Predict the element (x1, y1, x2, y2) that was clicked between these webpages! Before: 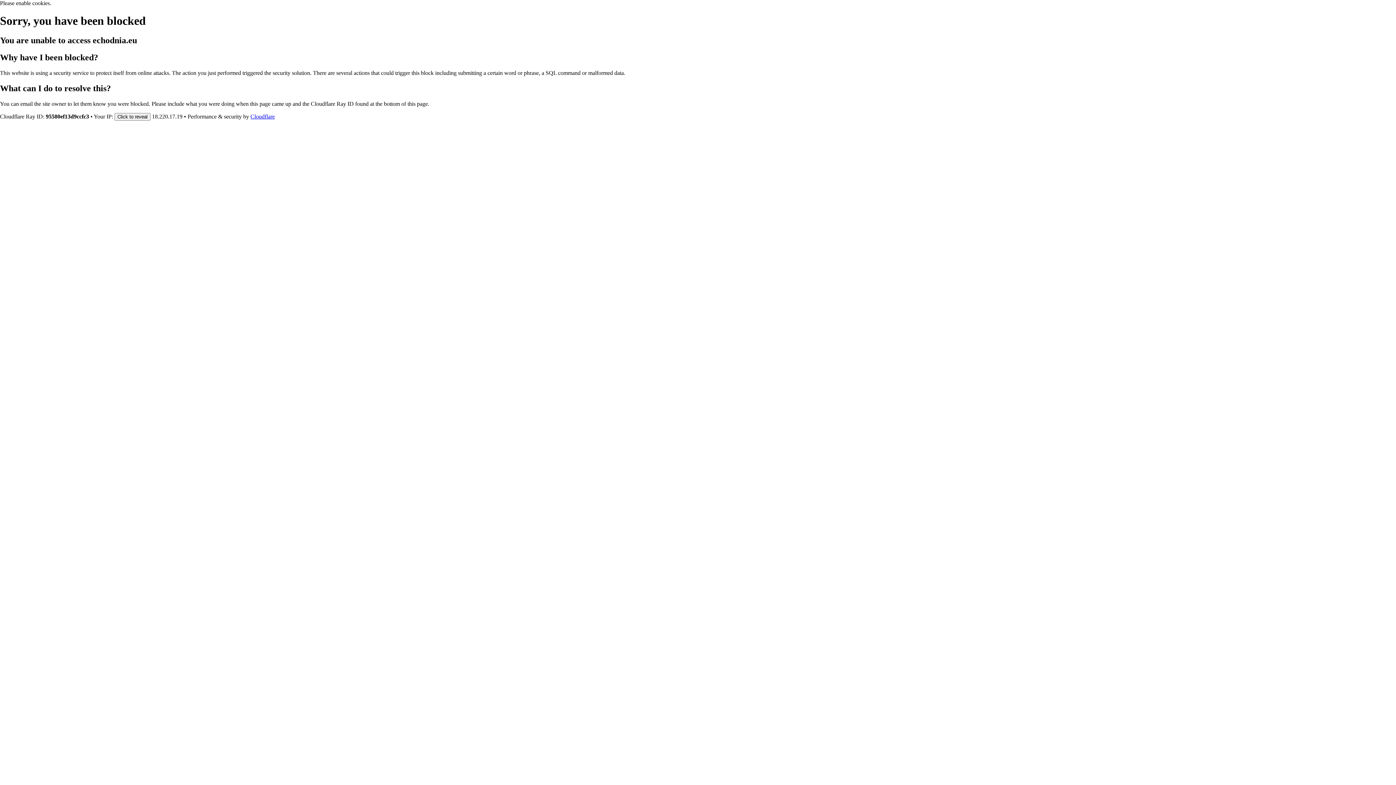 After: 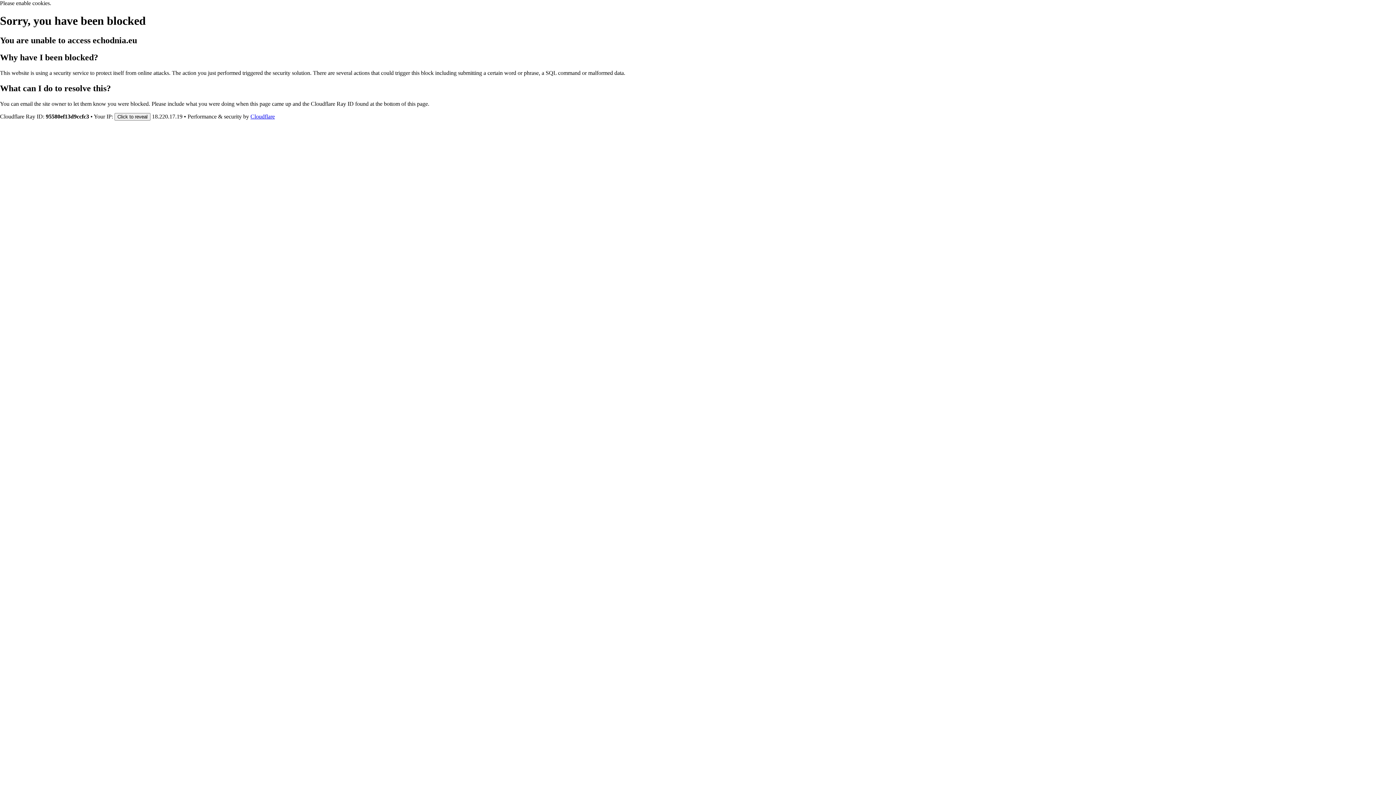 Action: bbox: (250, 113, 274, 119) label: Cloudflare